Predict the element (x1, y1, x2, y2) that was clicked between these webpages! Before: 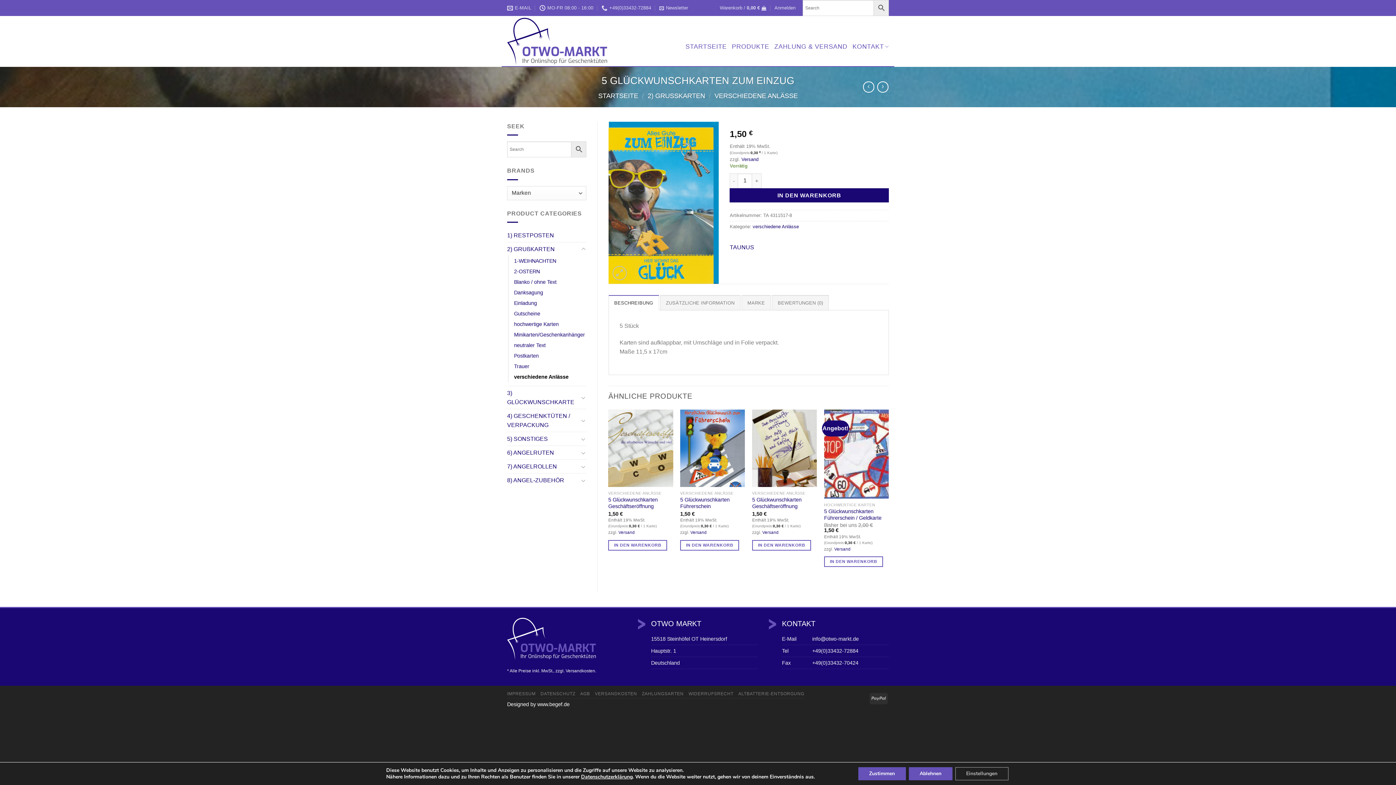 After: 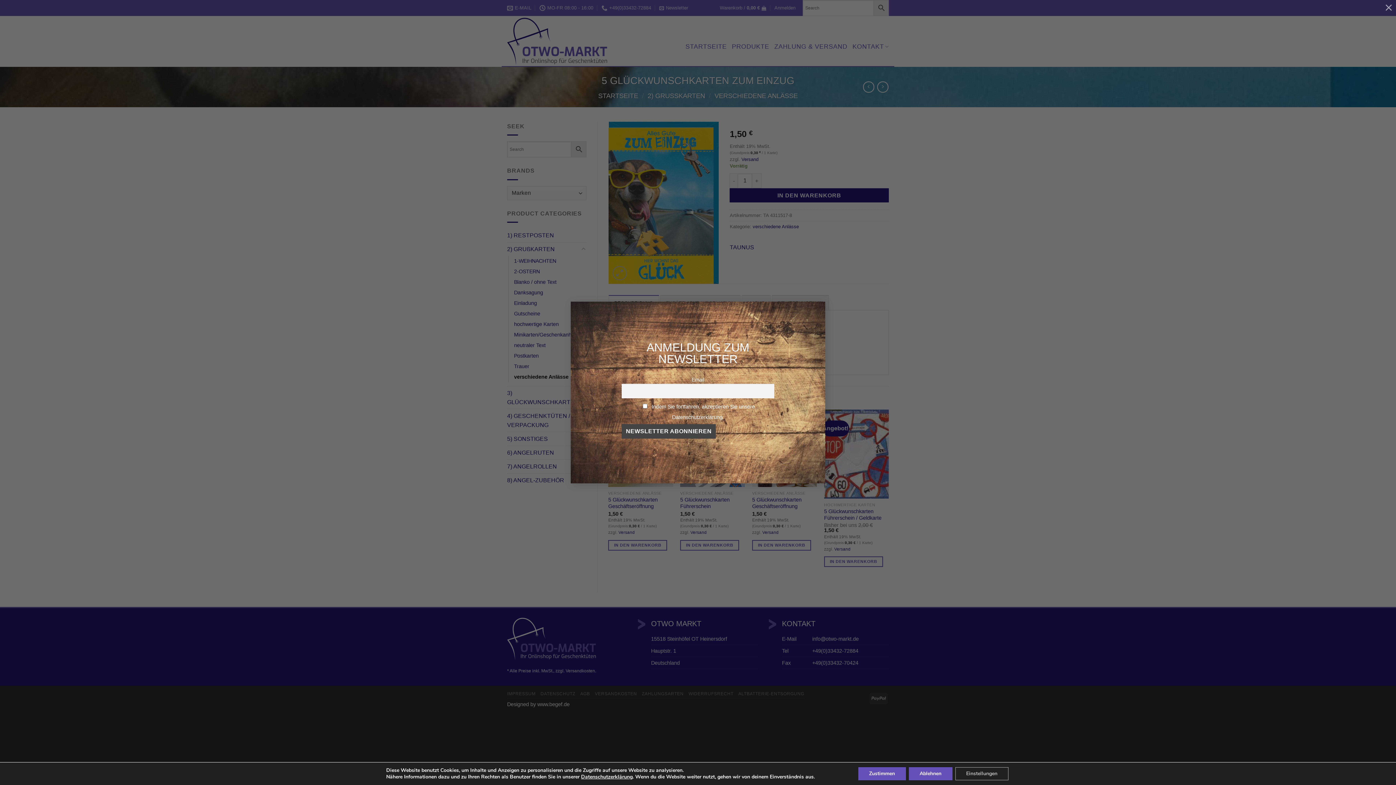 Action: label: Newsletter bbox: (659, 2, 688, 13)